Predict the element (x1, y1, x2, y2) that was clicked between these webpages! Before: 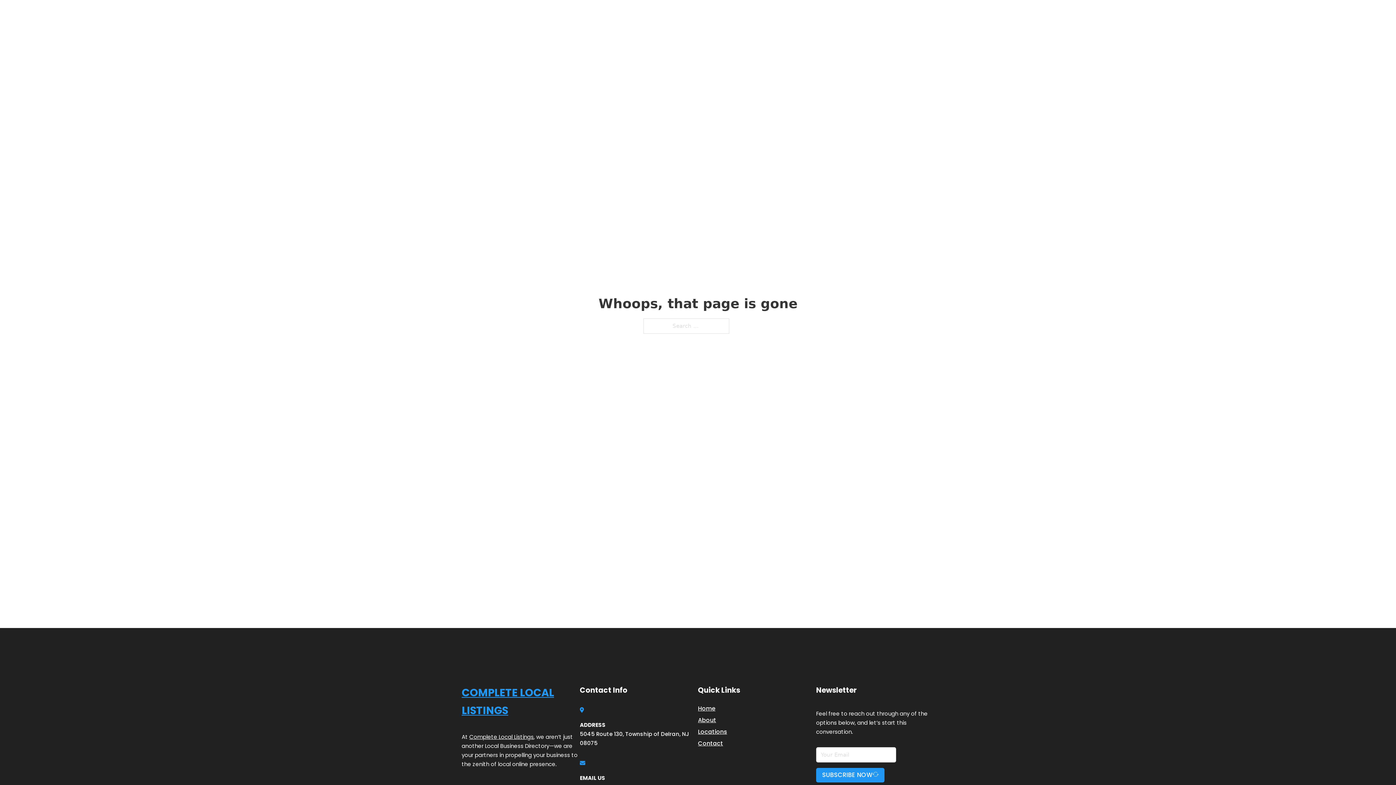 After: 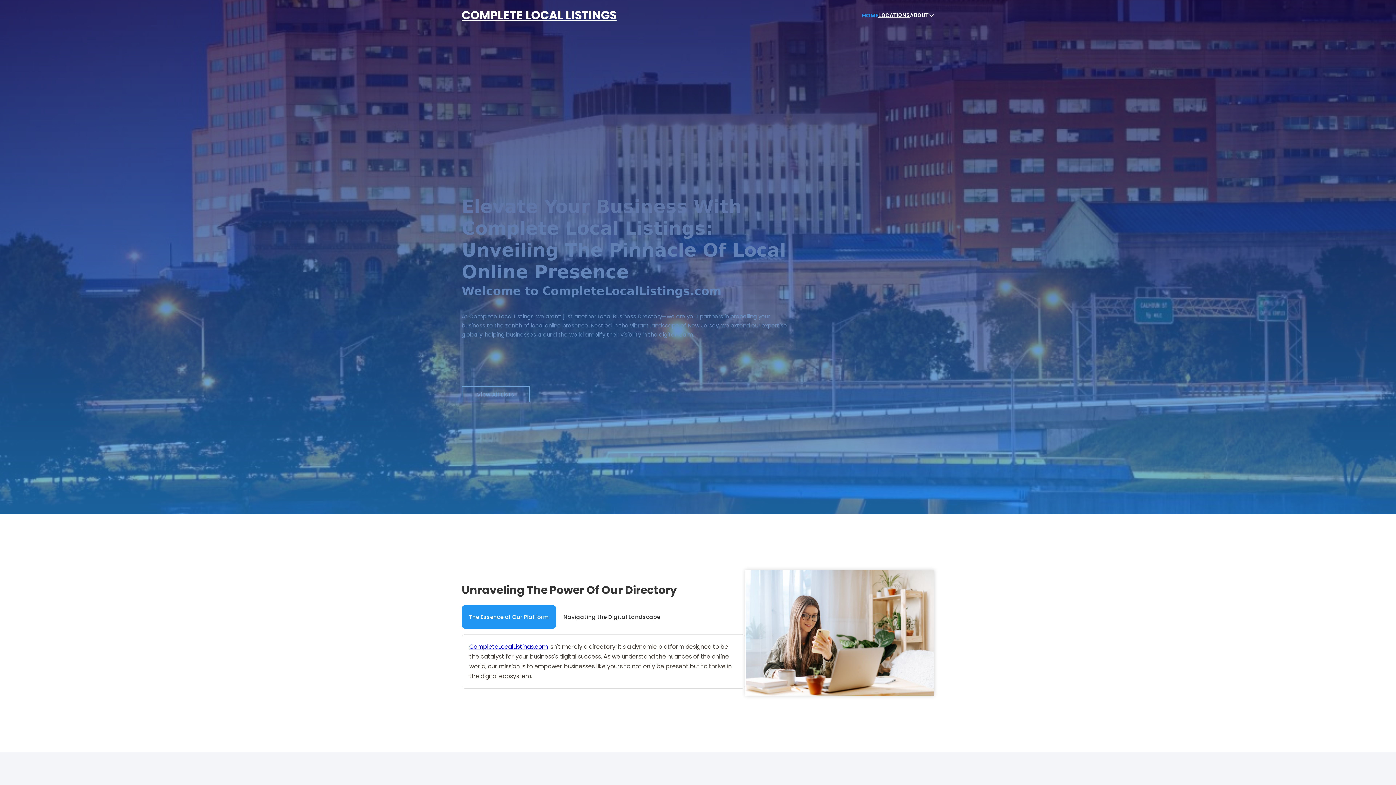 Action: bbox: (862, 10, 878, 19) label: HOME